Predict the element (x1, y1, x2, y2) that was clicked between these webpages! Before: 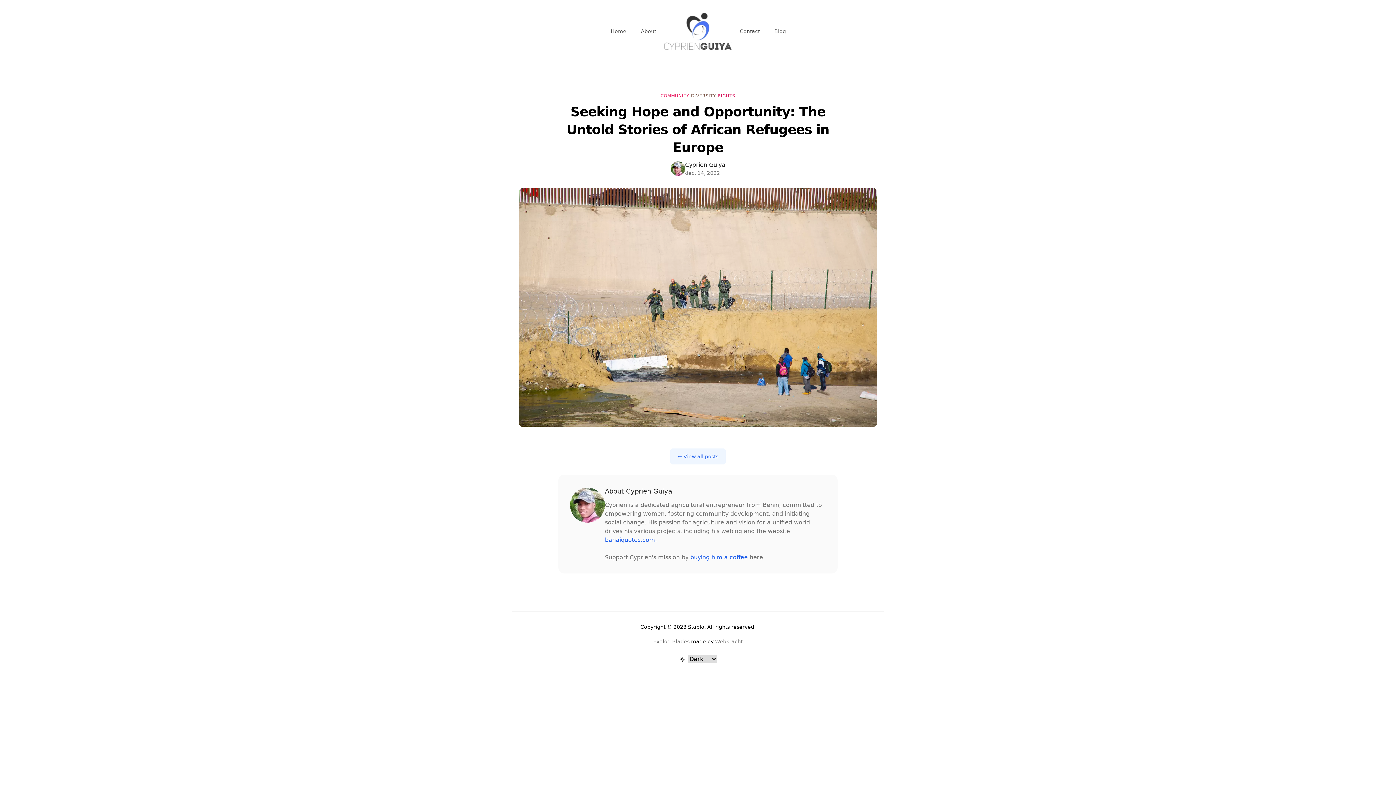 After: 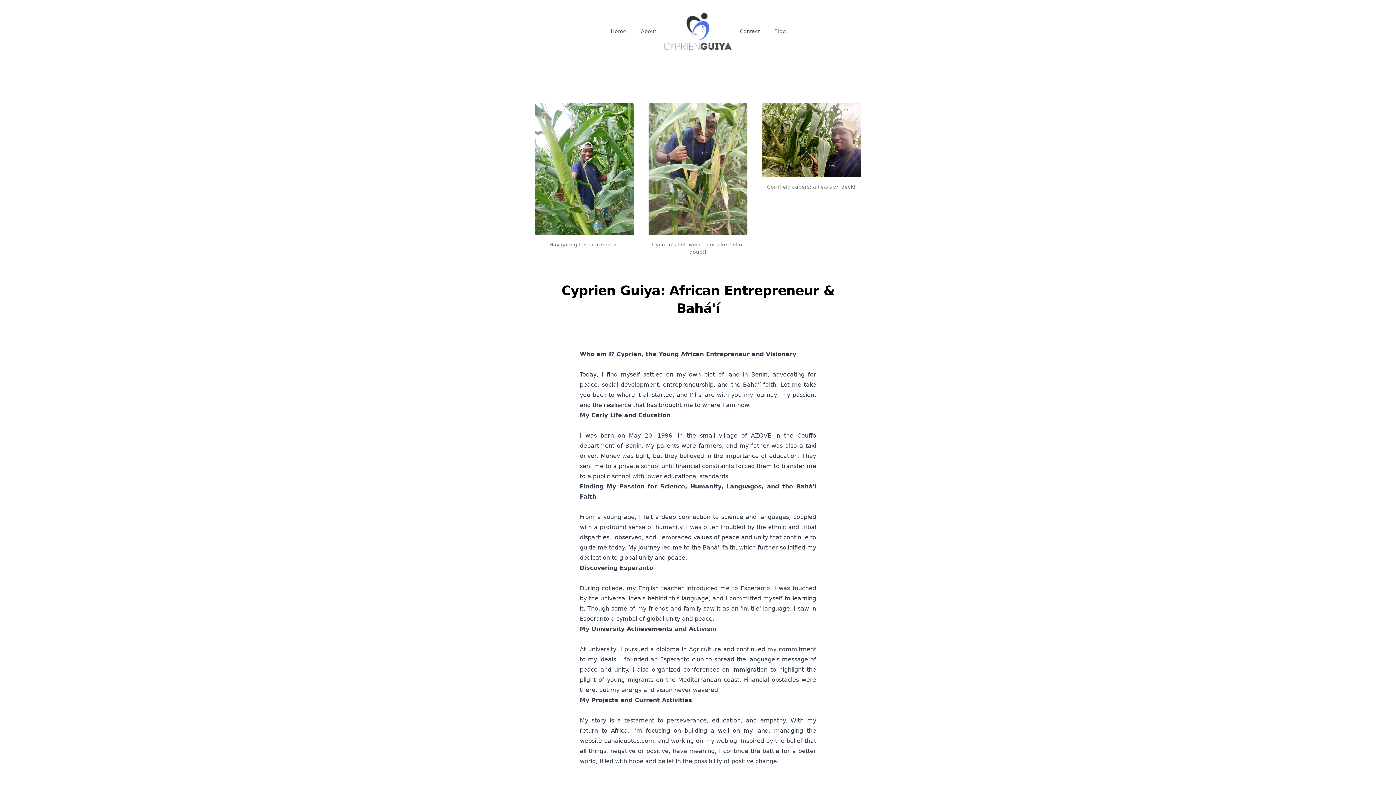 Action: label: About bbox: (633, 24, 663, 37)